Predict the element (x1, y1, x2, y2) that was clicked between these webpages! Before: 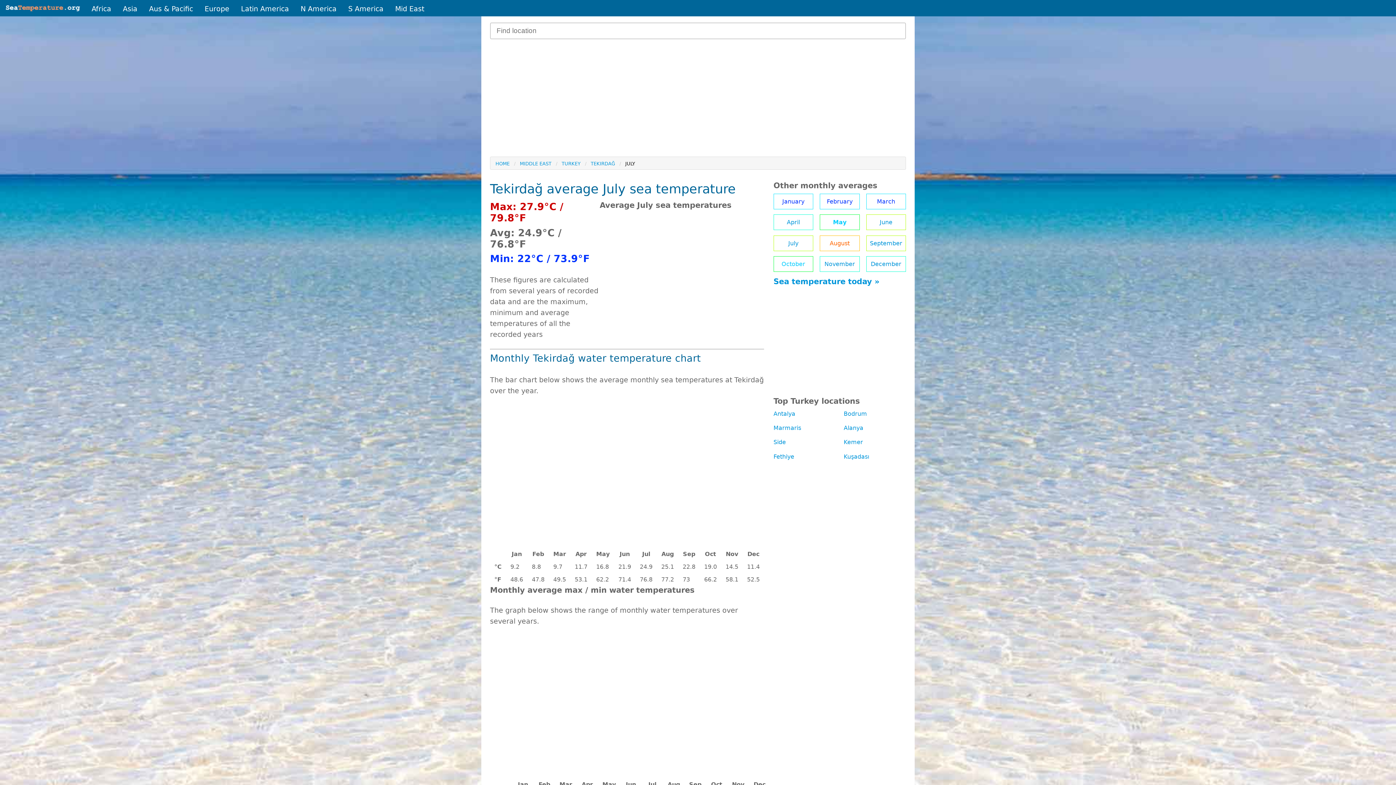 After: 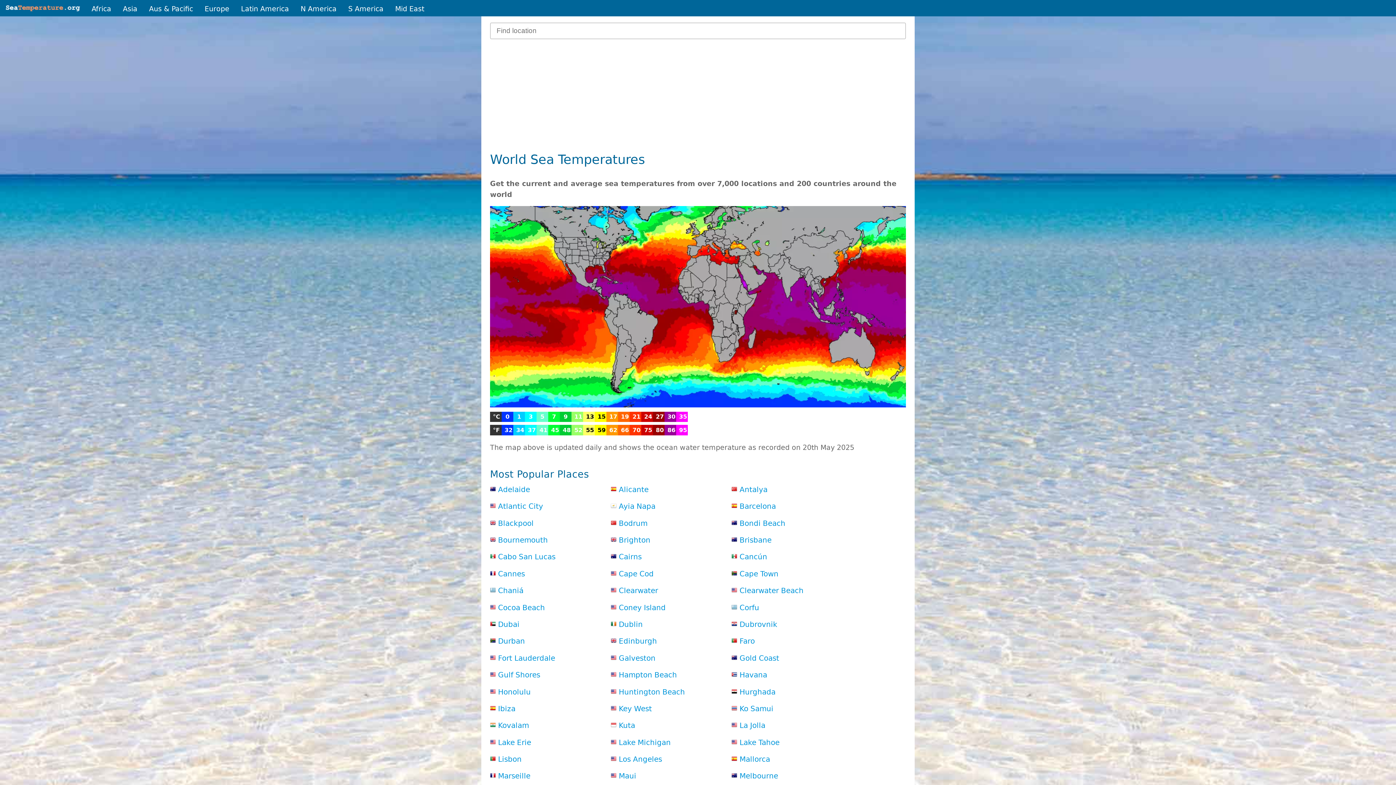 Action: bbox: (495, 161, 509, 166) label: HOME